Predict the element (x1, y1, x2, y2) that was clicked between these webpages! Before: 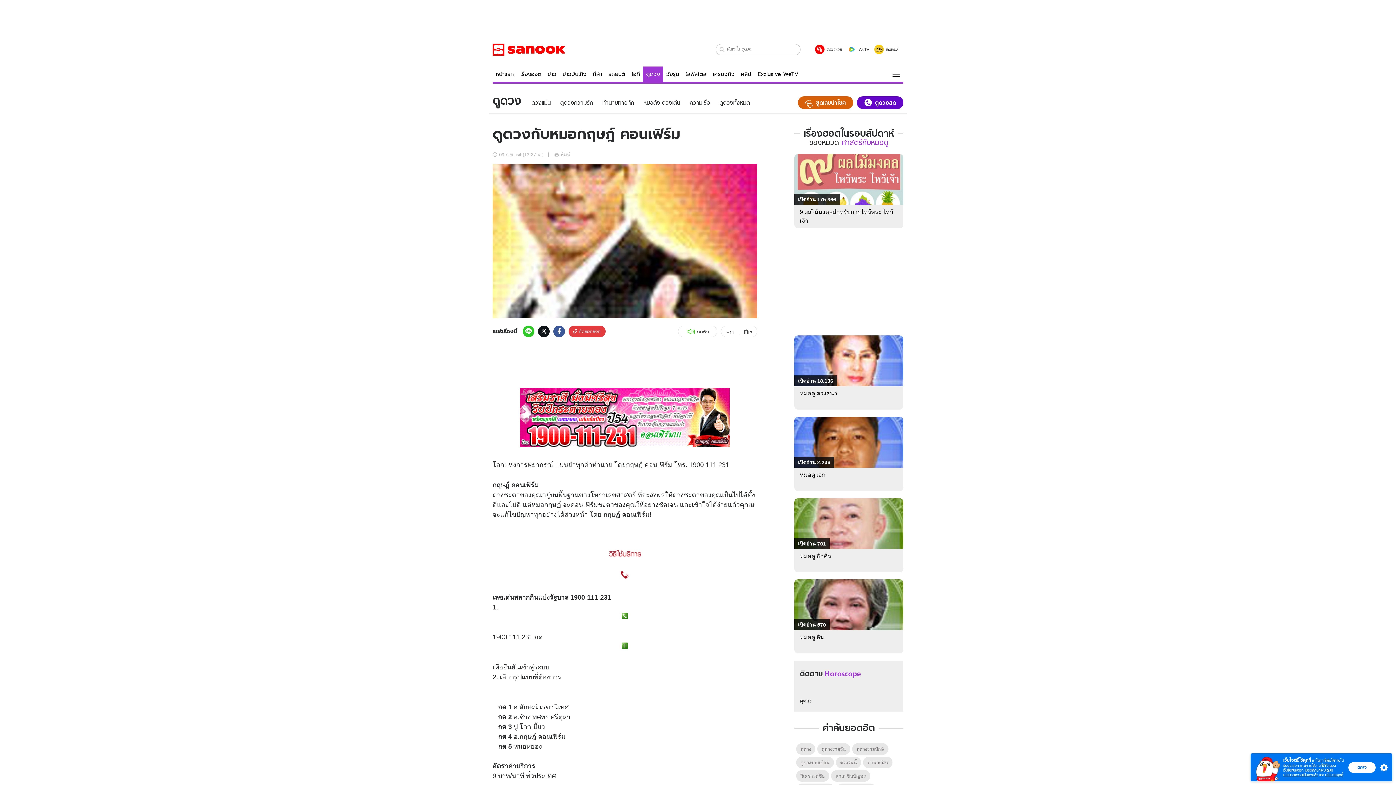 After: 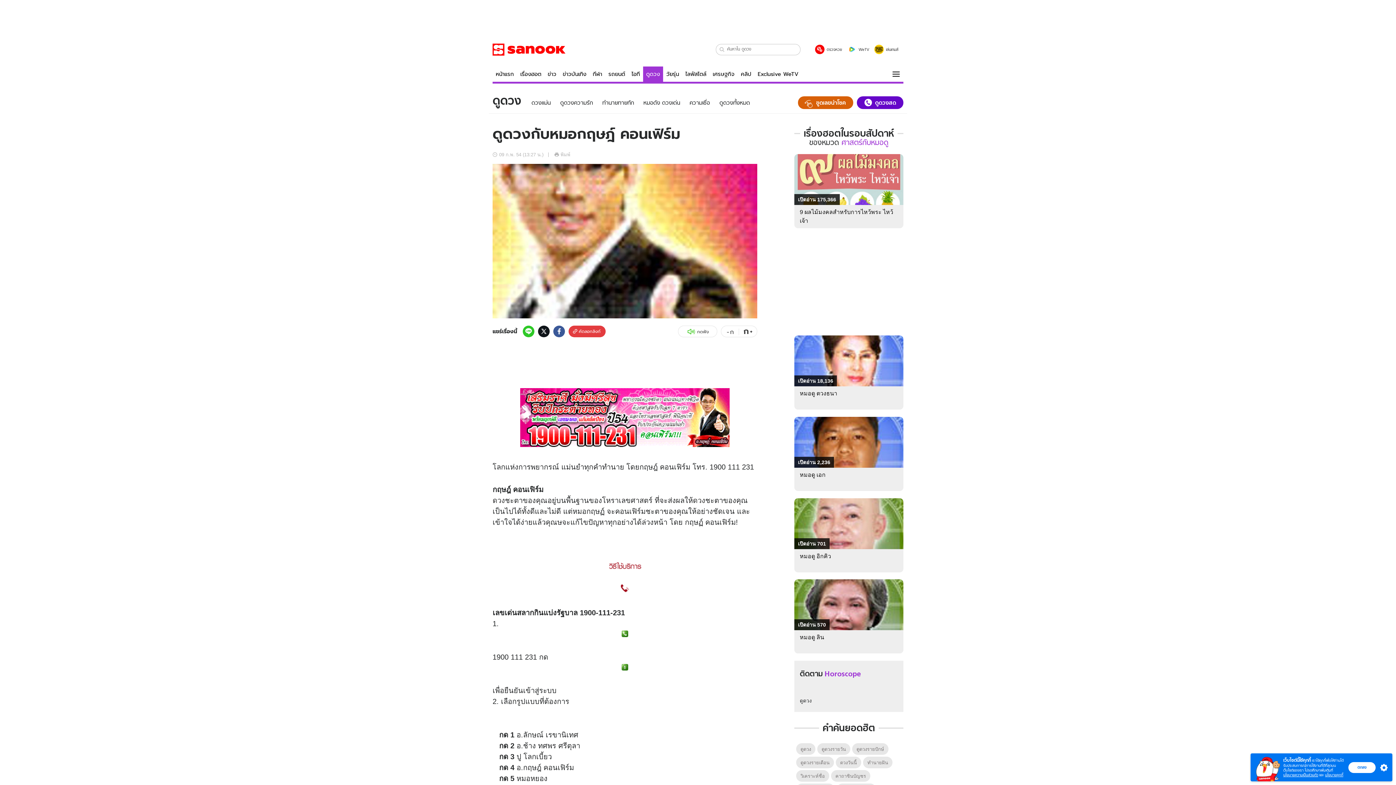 Action: bbox: (739, 326, 757, 336) label: ก
+